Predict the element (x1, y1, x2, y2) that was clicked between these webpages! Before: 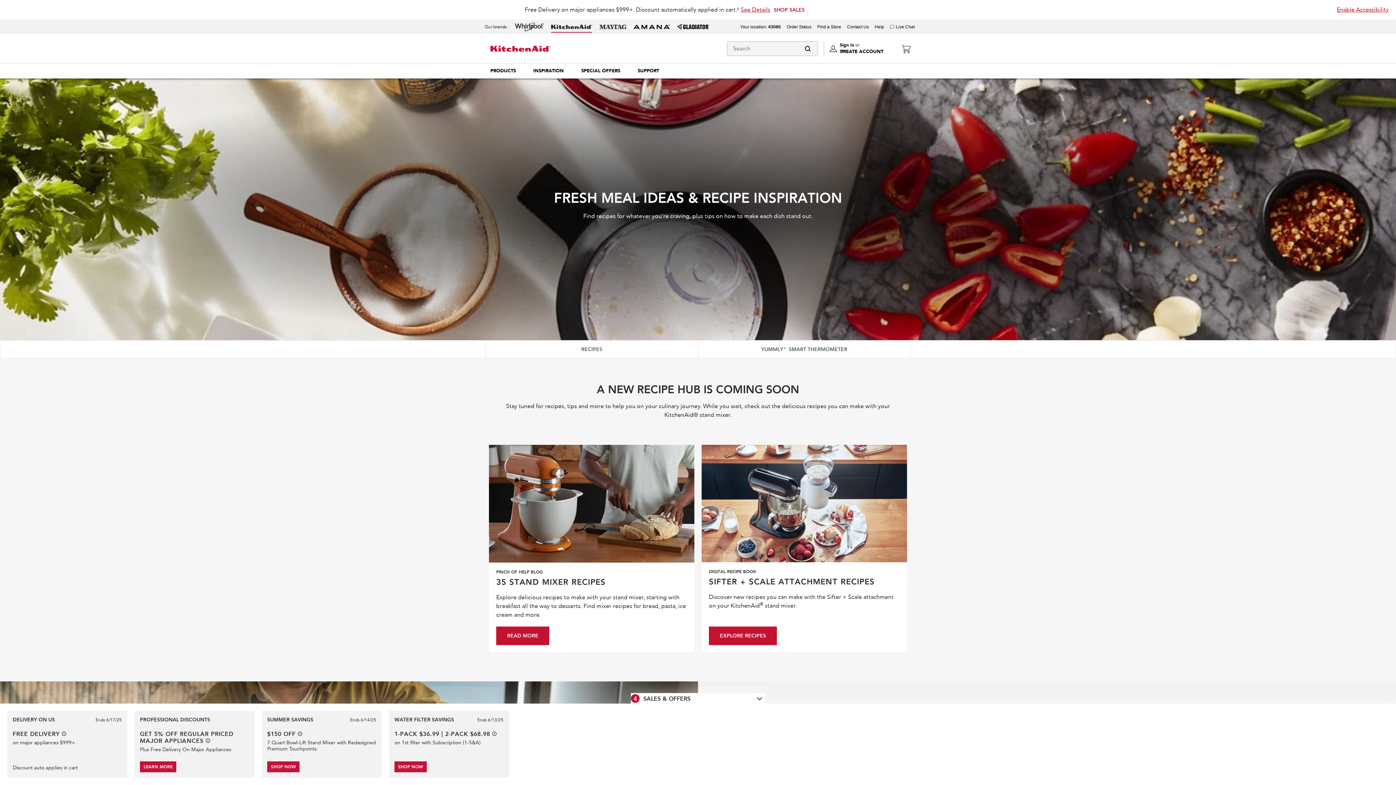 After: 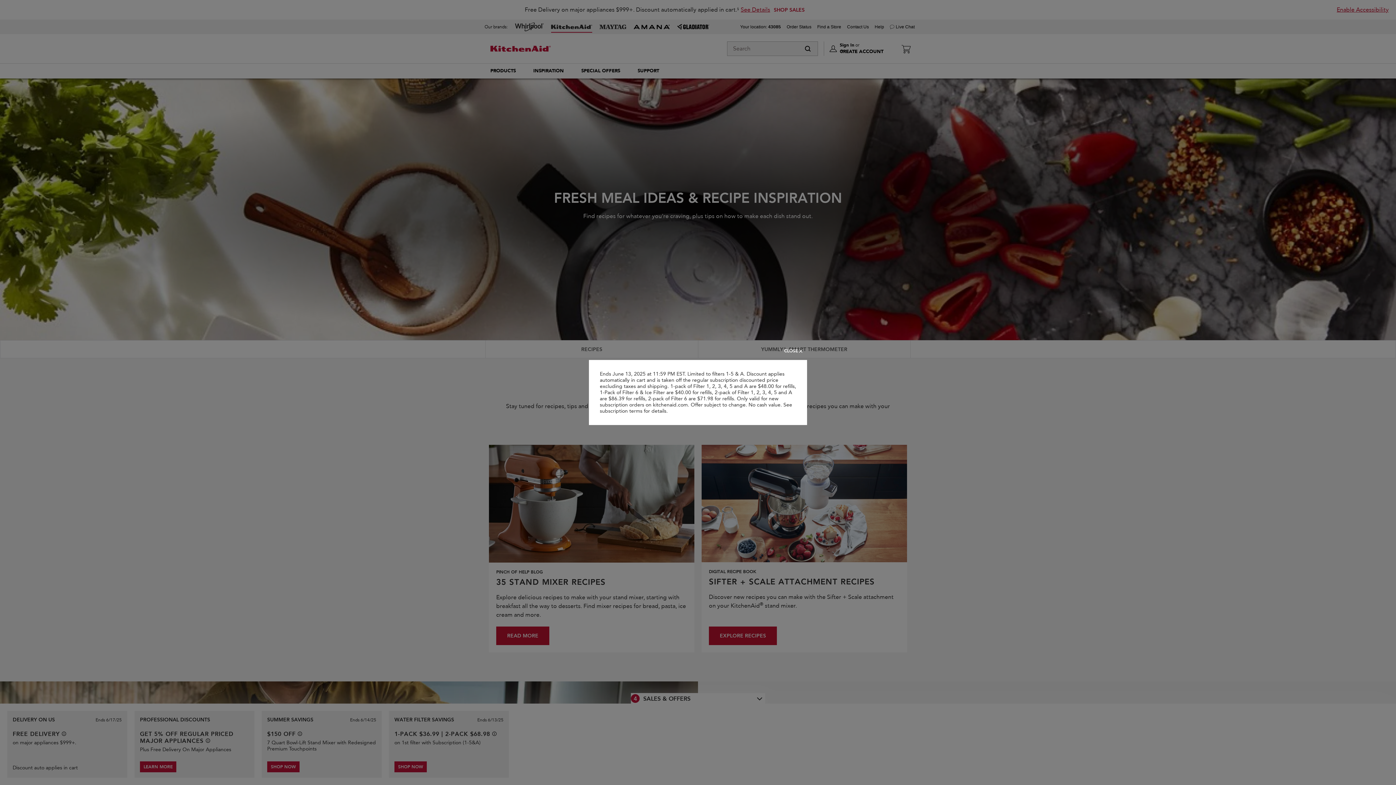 Action: label: See offer details bbox: (492, 732, 496, 736)